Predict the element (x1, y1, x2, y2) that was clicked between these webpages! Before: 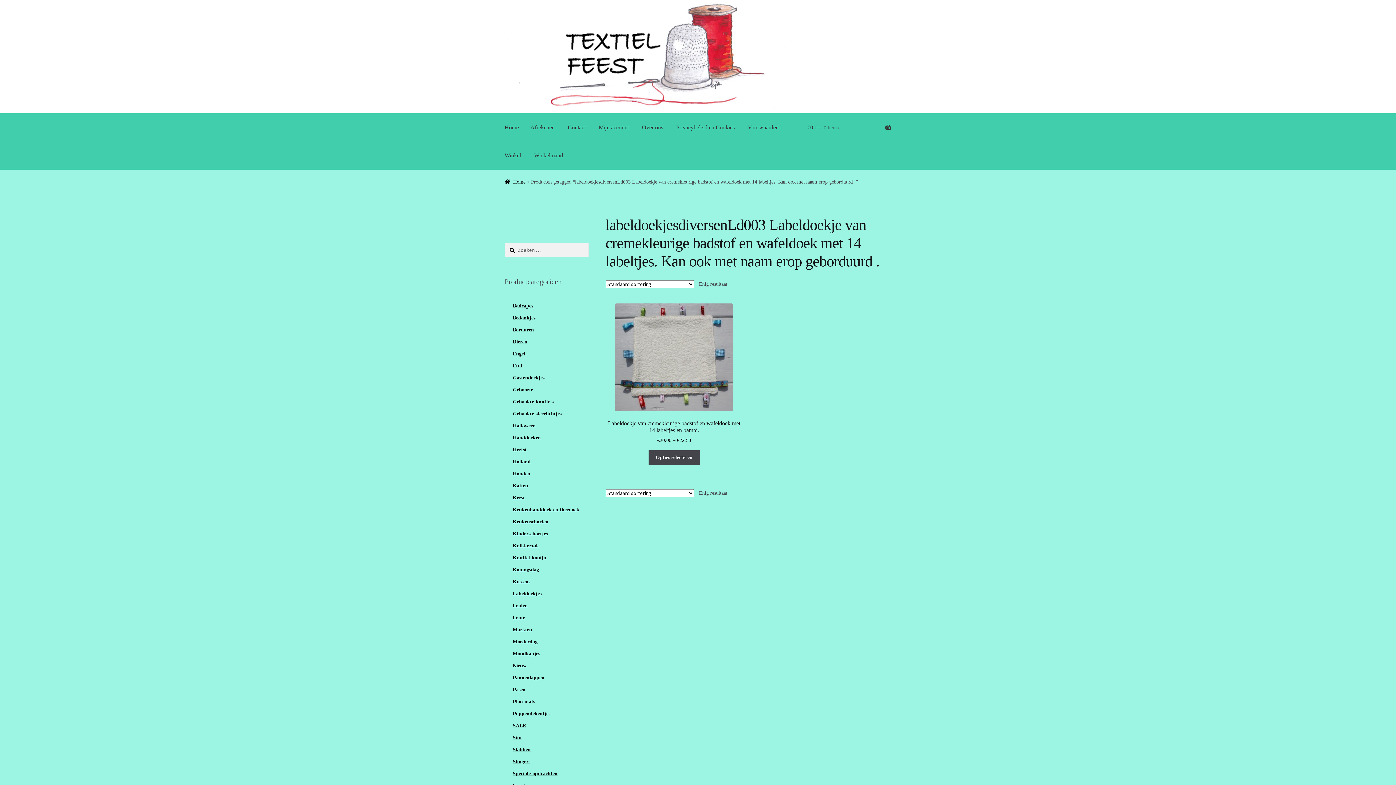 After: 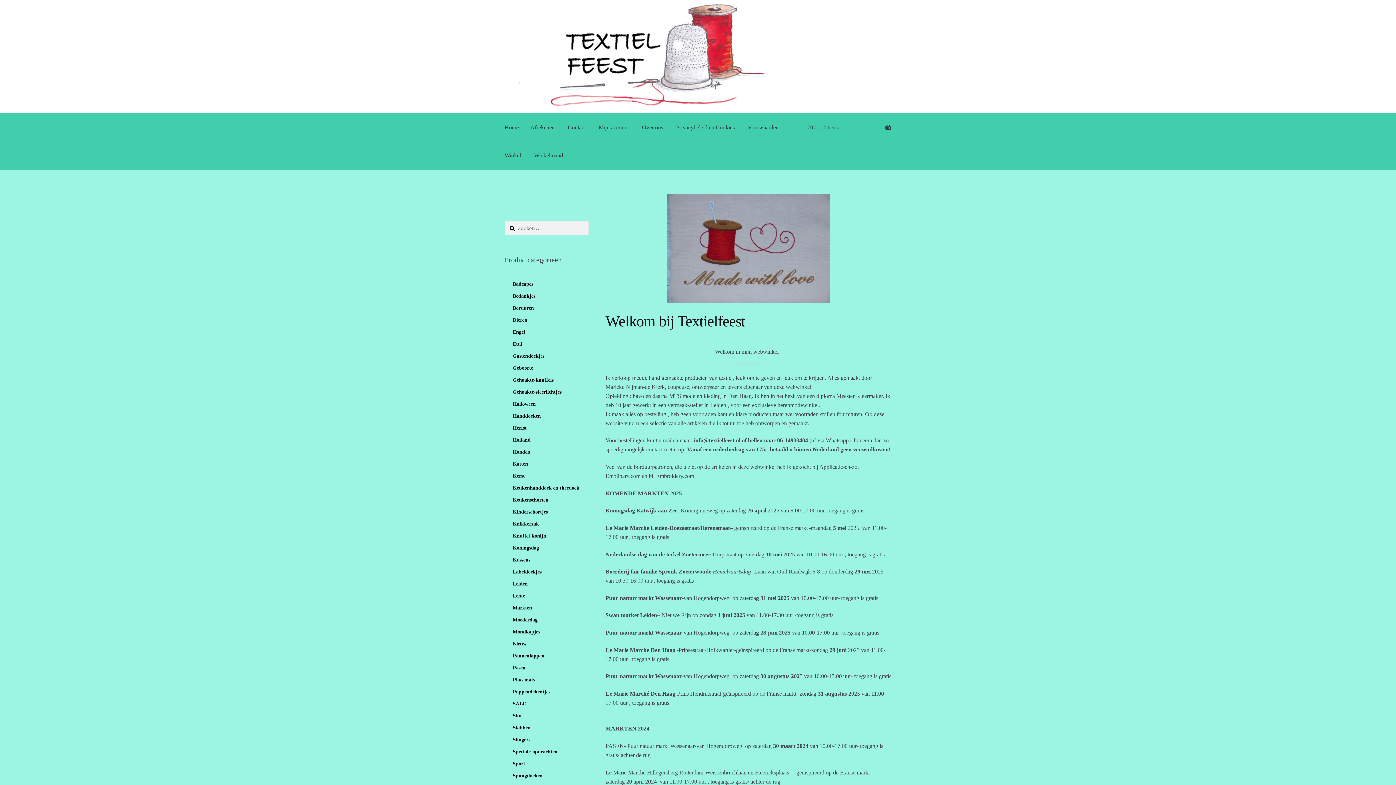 Action: bbox: (504, 0, 891, 113)